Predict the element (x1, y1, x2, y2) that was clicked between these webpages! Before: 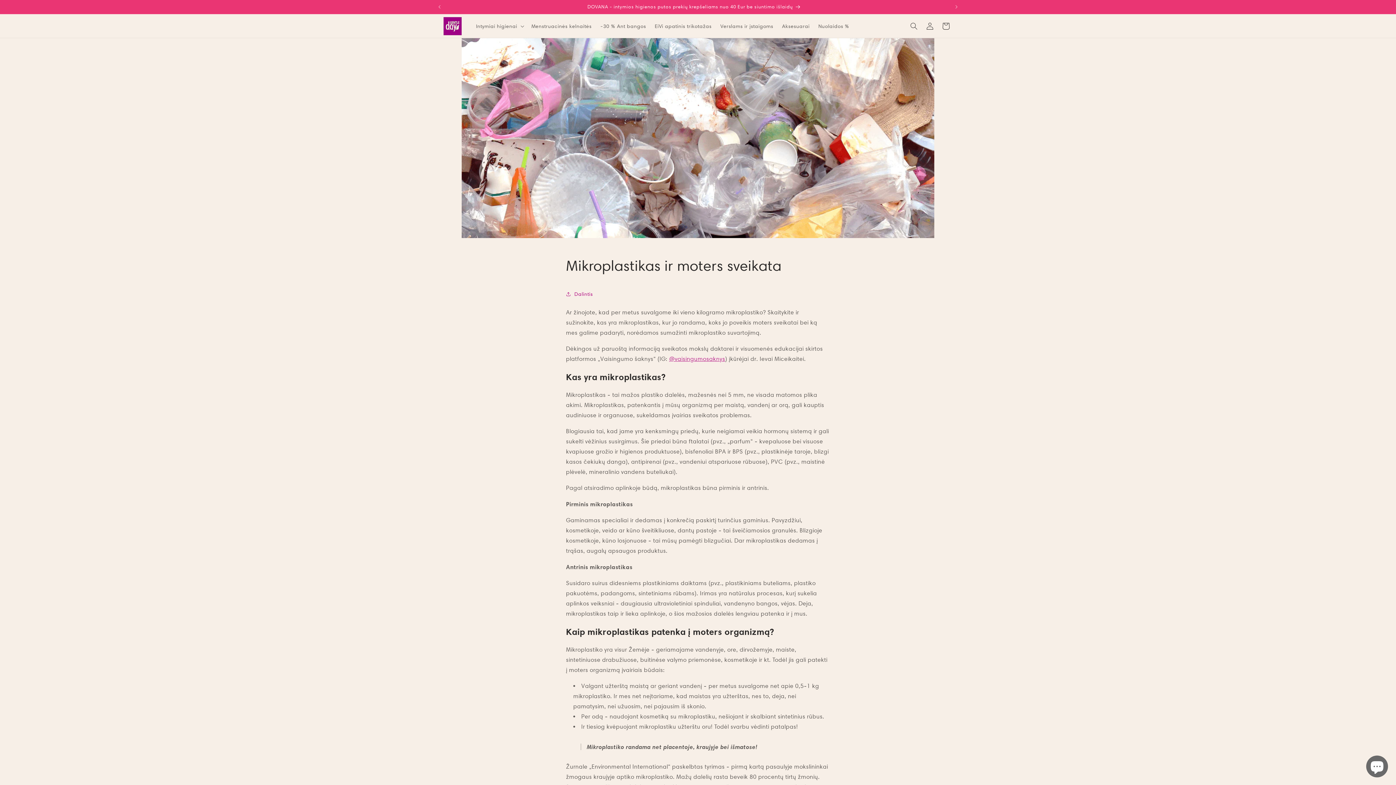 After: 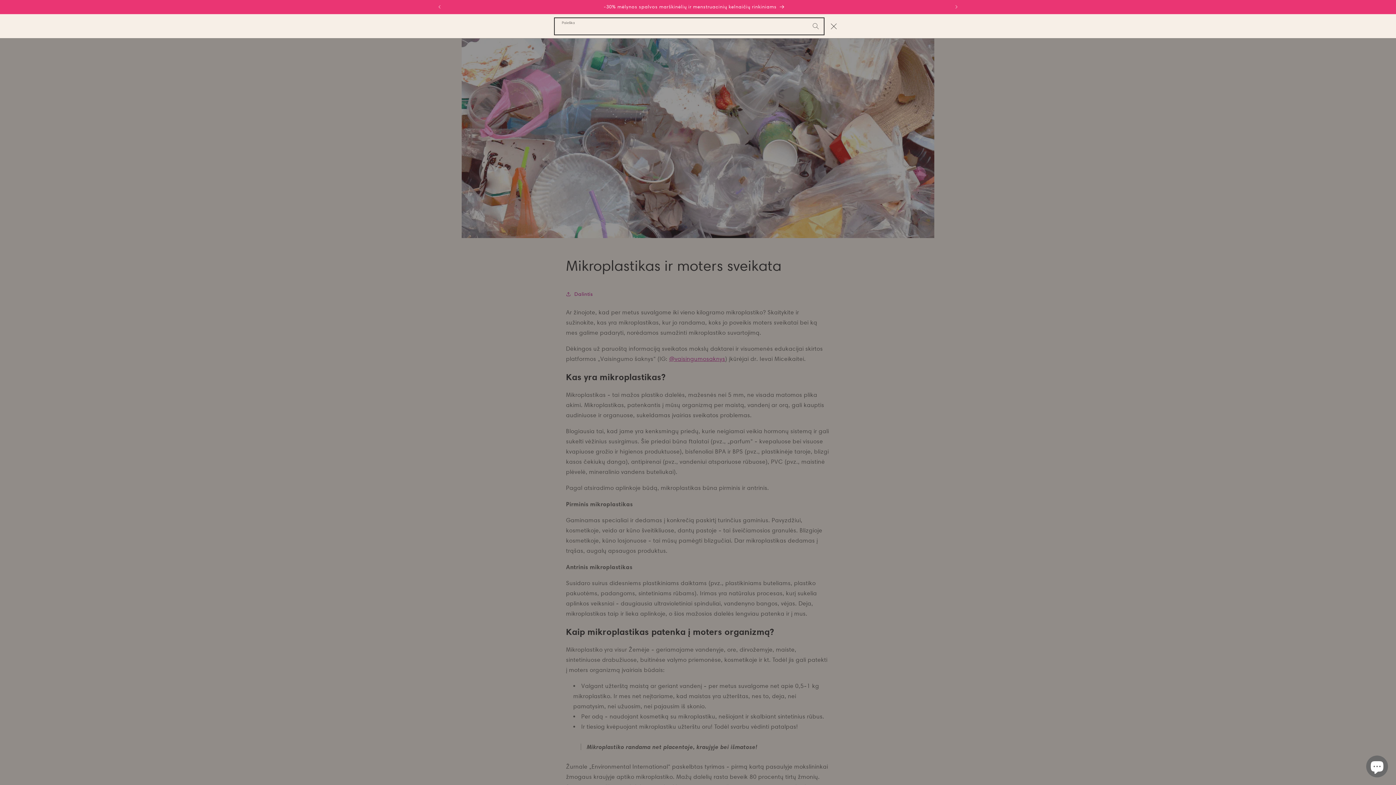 Action: bbox: (906, 18, 922, 34) label: Paieška